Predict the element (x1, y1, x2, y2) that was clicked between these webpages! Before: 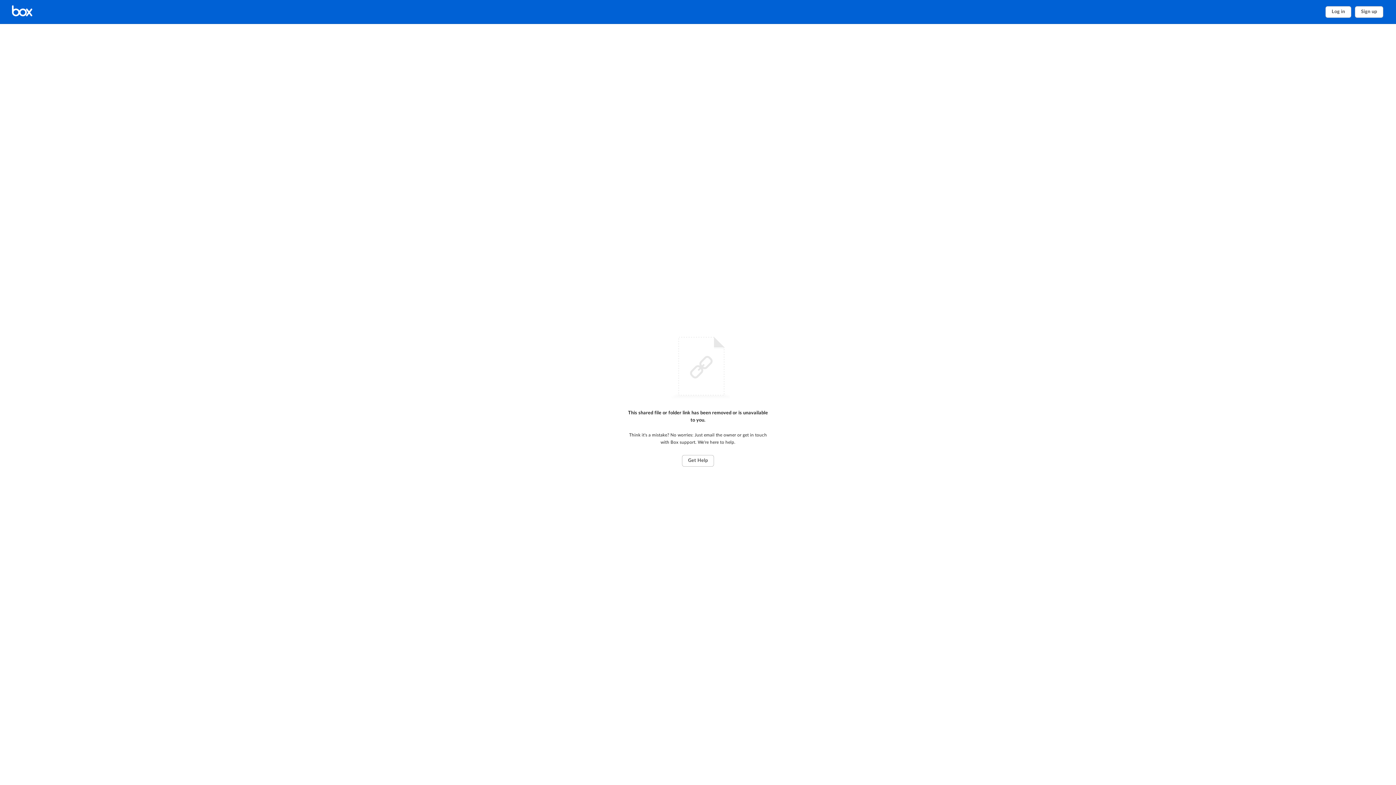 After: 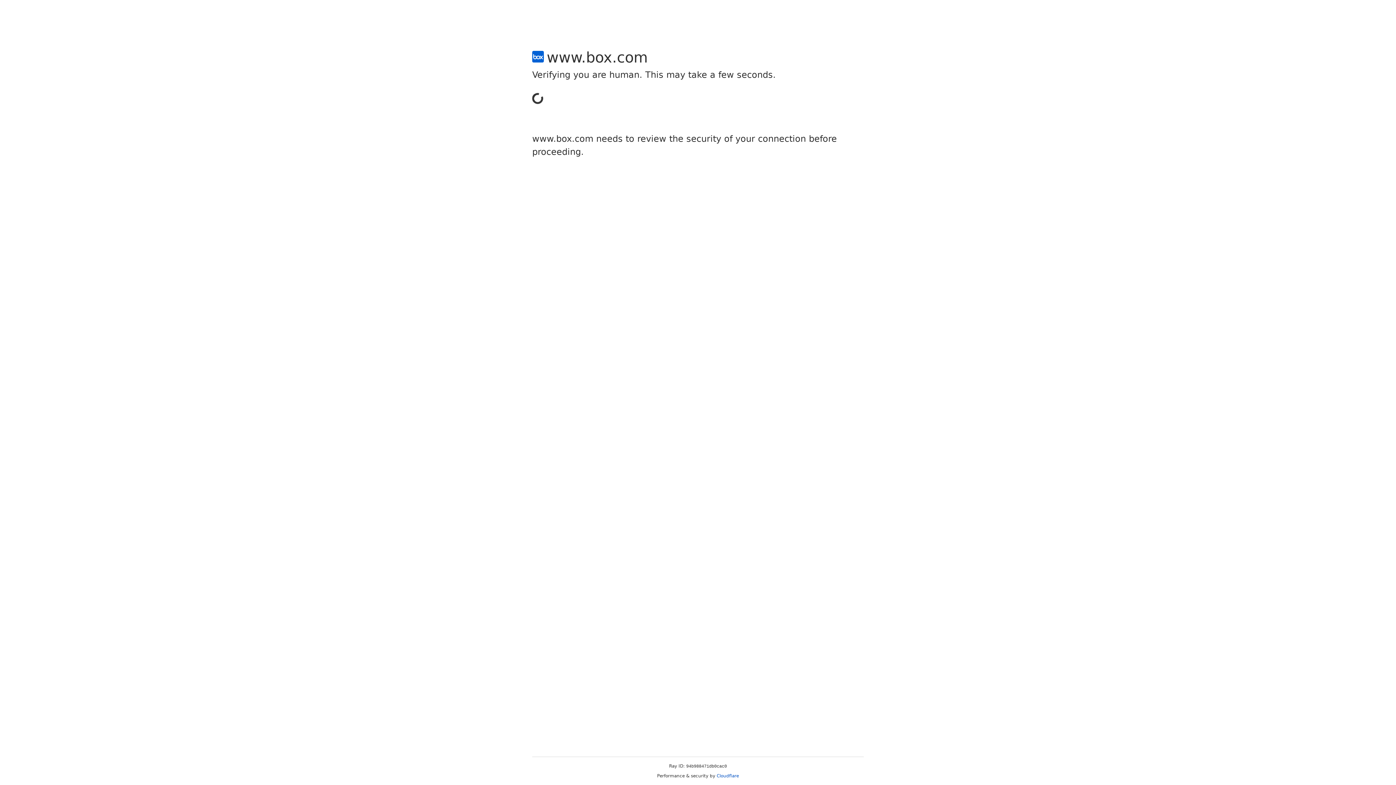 Action: bbox: (1355, 6, 1383, 17) label: Sign up